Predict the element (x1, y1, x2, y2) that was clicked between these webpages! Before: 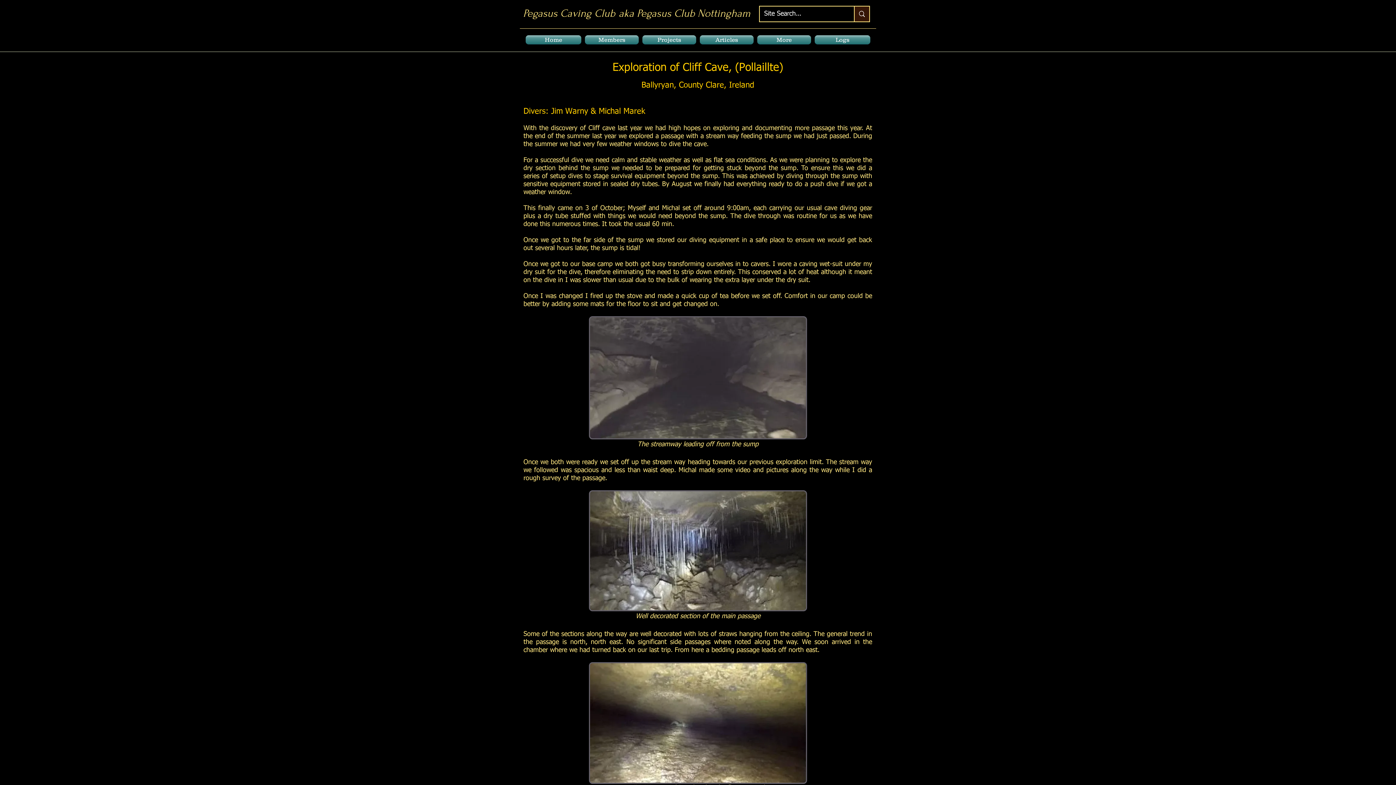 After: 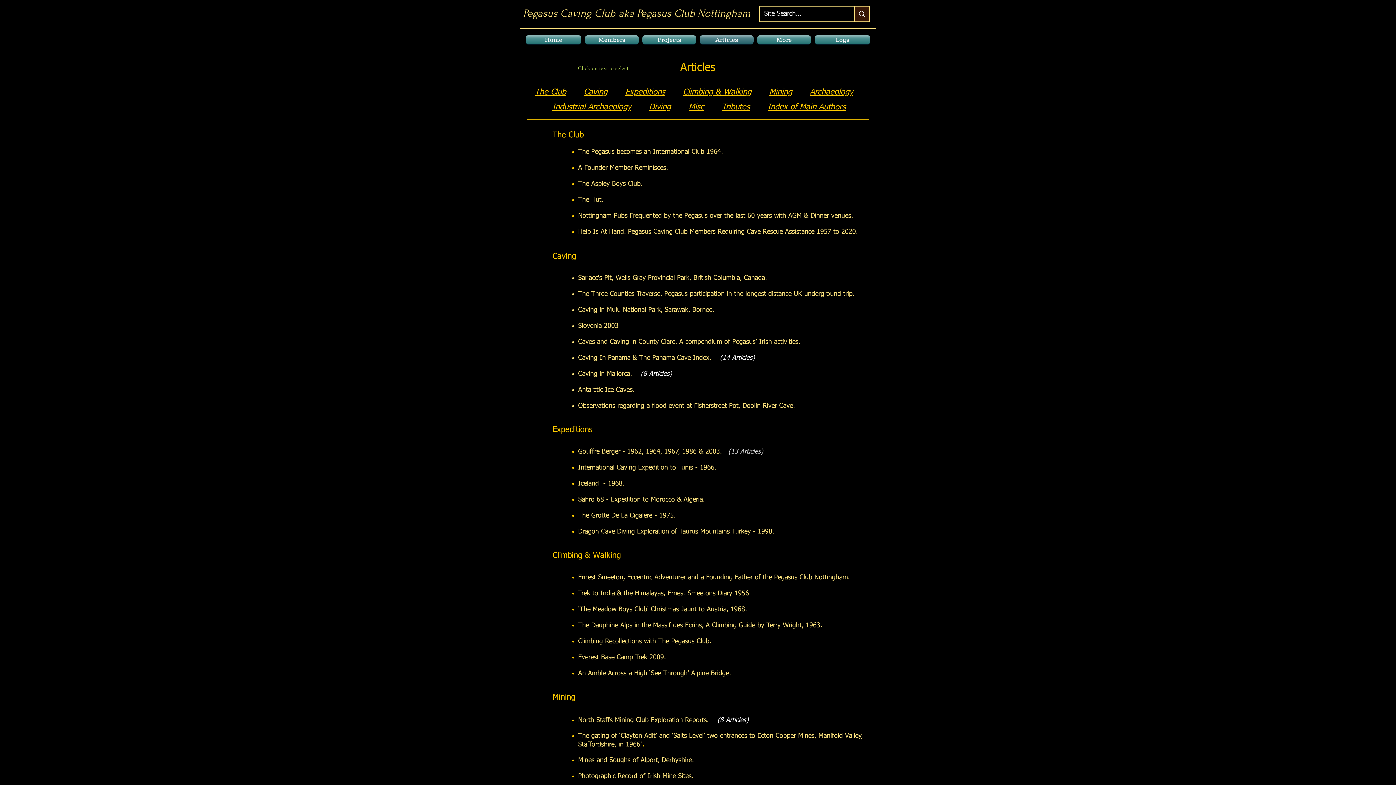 Action: bbox: (698, 35, 755, 44) label: Articles